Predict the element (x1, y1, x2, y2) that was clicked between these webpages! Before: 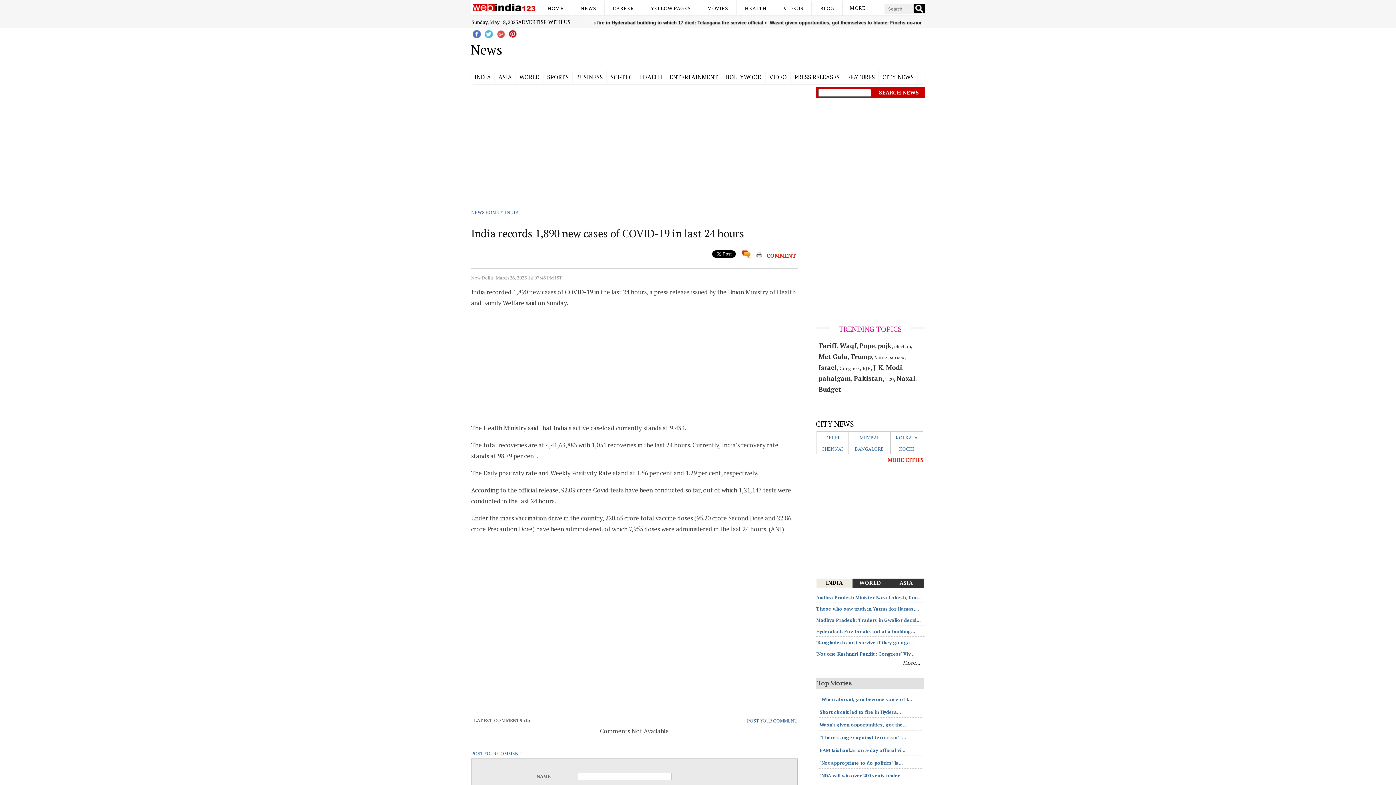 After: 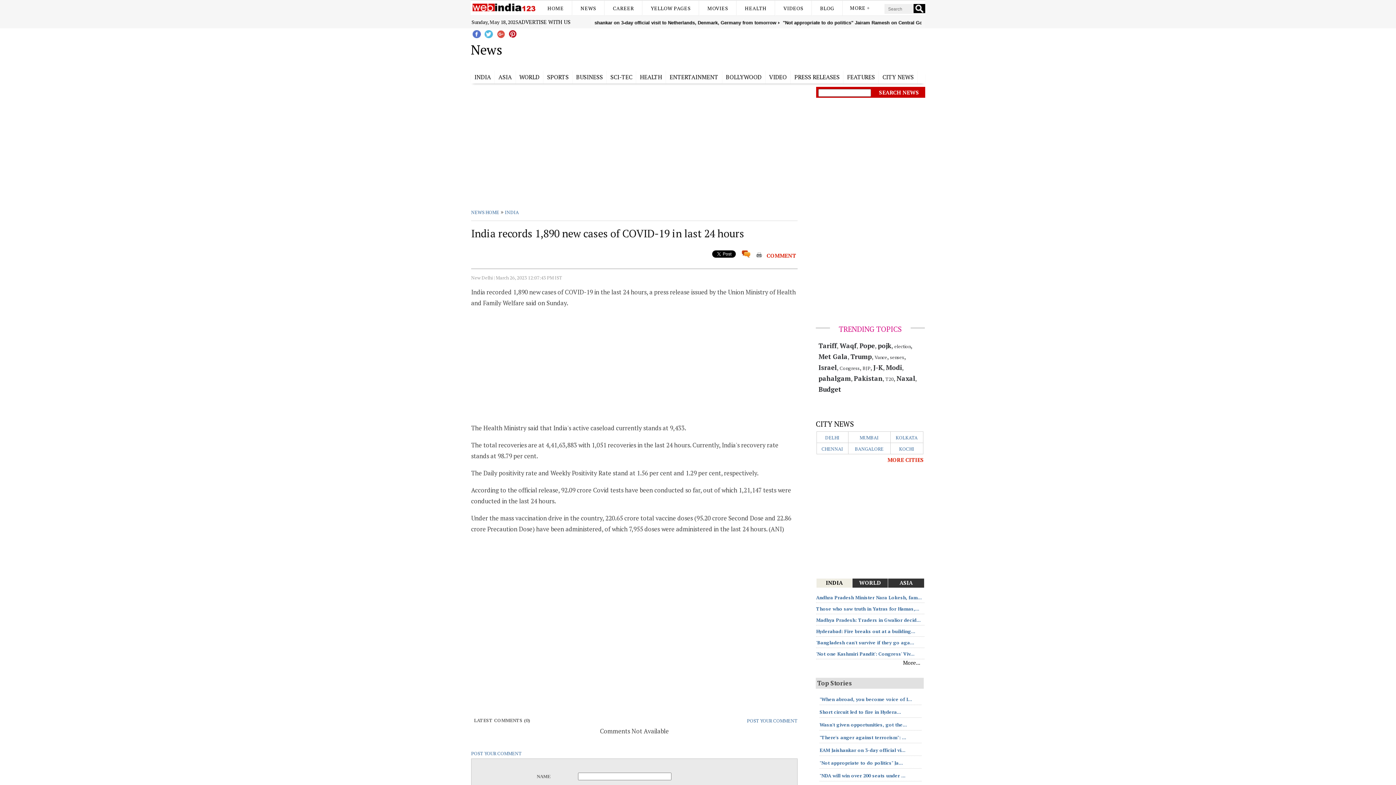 Action: bbox: (741, 252, 750, 259)